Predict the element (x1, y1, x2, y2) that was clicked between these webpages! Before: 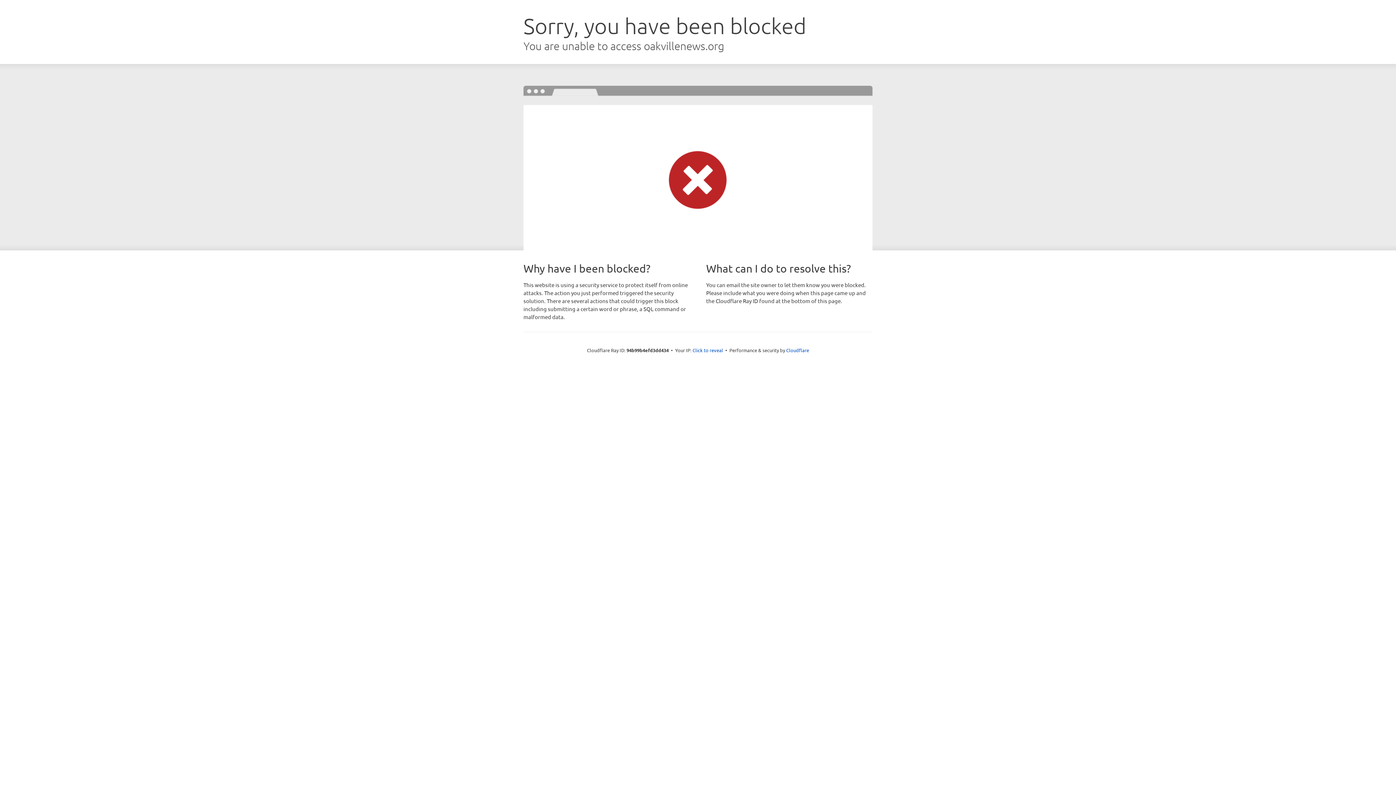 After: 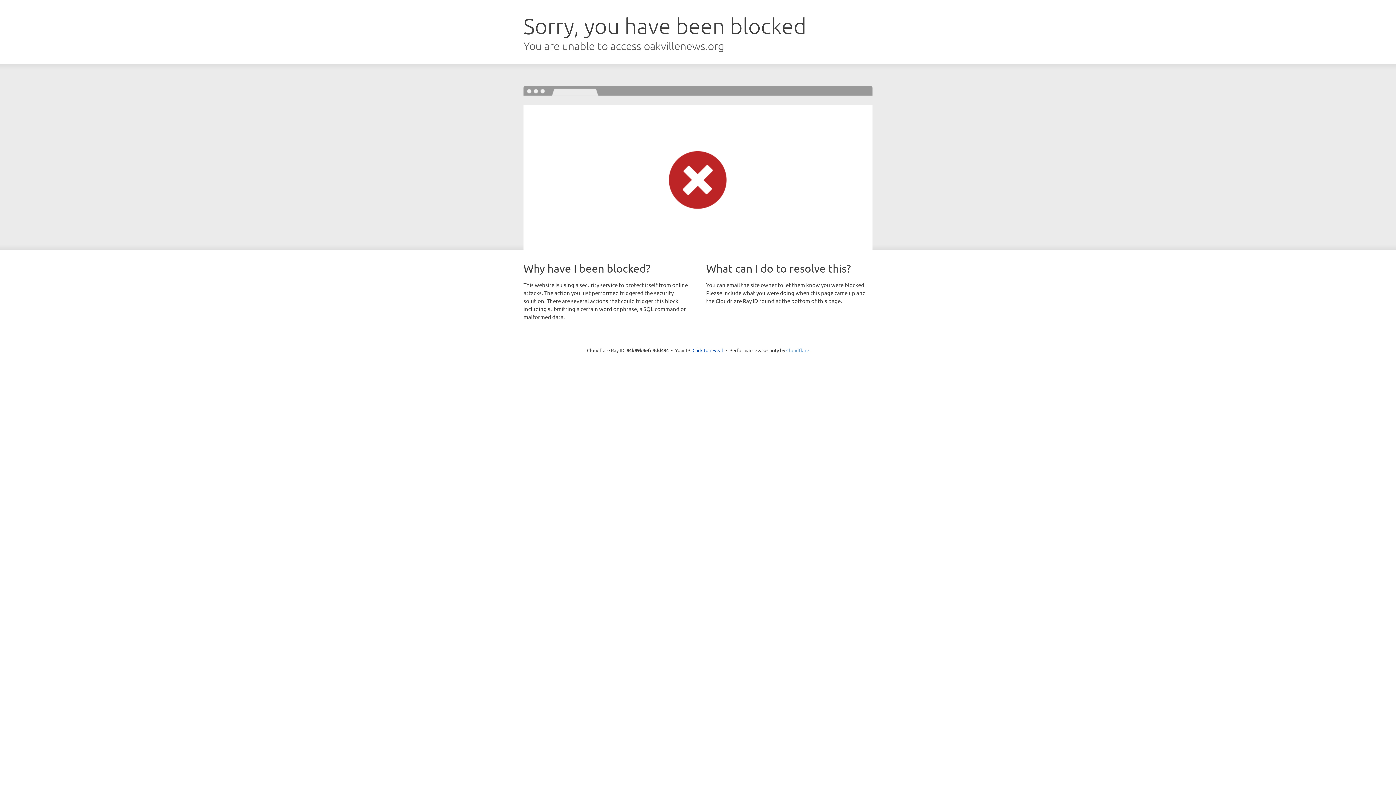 Action: bbox: (786, 347, 809, 353) label: Cloudflare